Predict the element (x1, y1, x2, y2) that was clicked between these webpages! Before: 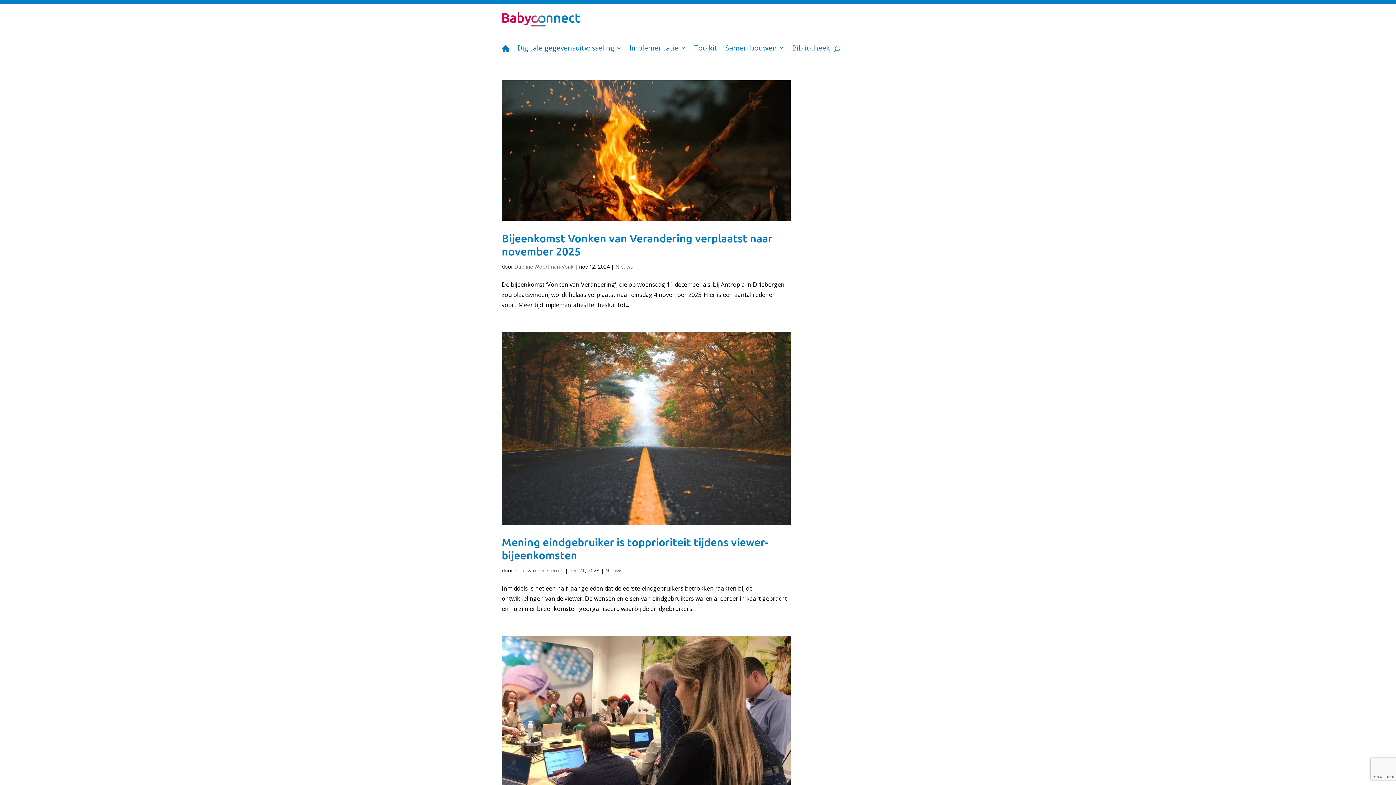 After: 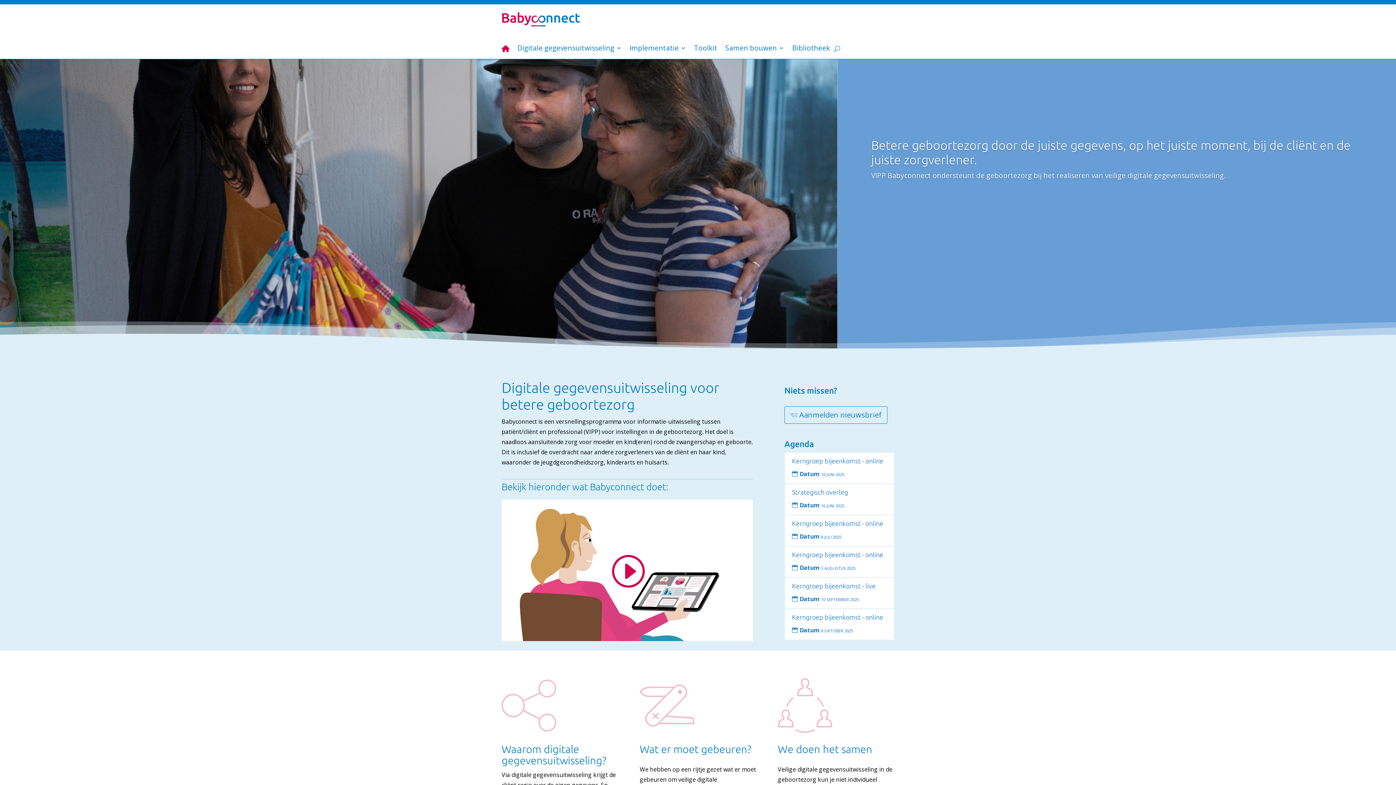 Action: bbox: (501, 20, 580, 28)